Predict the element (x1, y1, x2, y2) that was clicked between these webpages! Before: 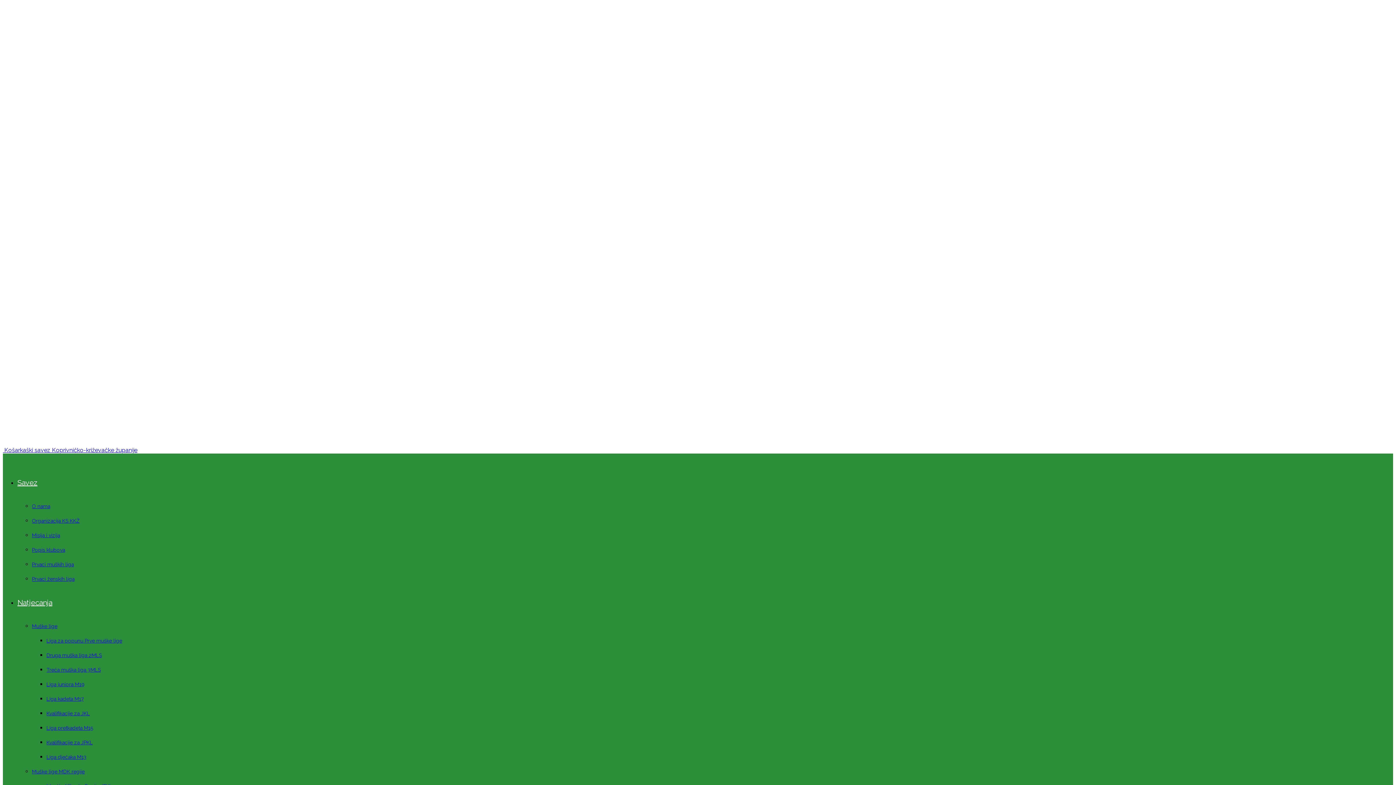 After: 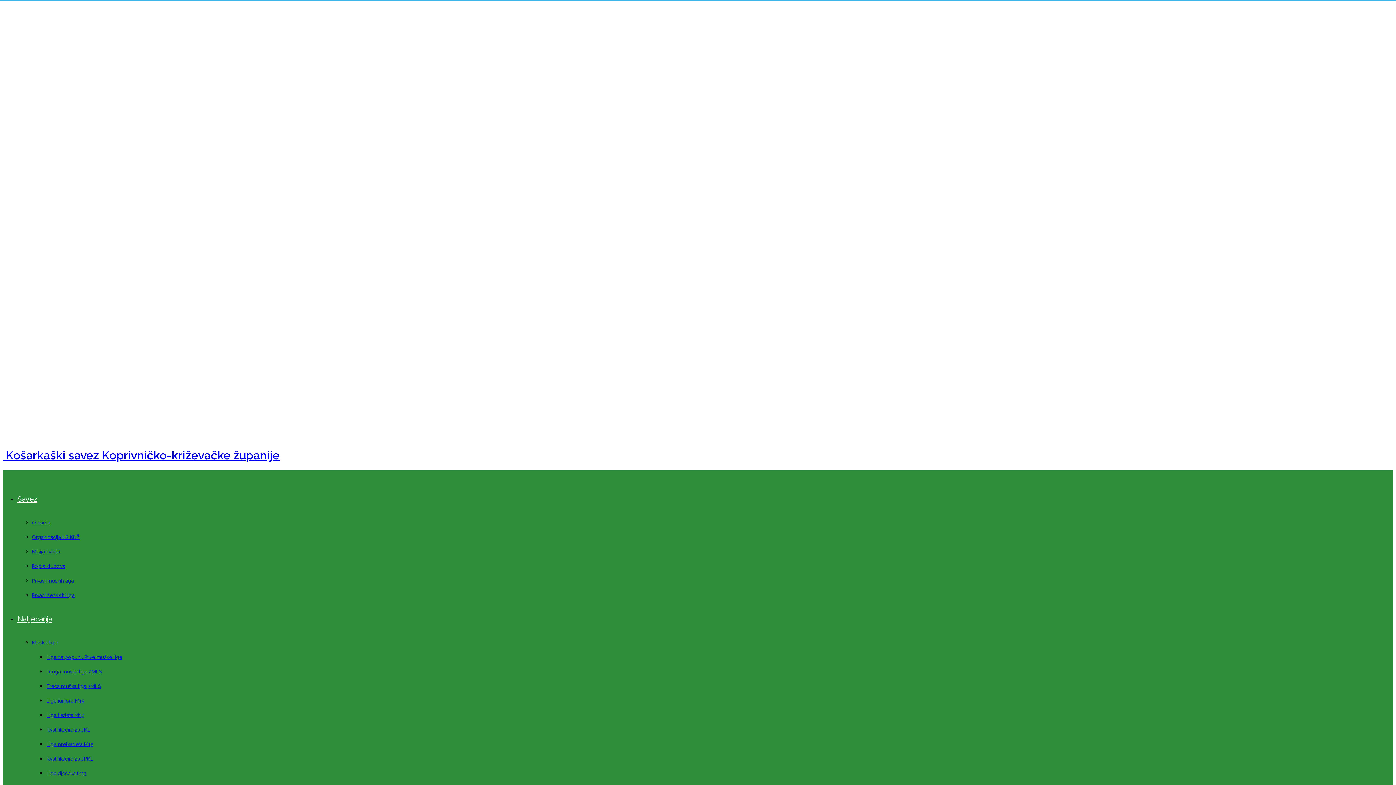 Action: label:  Košarkaški savez Koprivničko-križevačke županije bbox: (2, 446, 137, 453)